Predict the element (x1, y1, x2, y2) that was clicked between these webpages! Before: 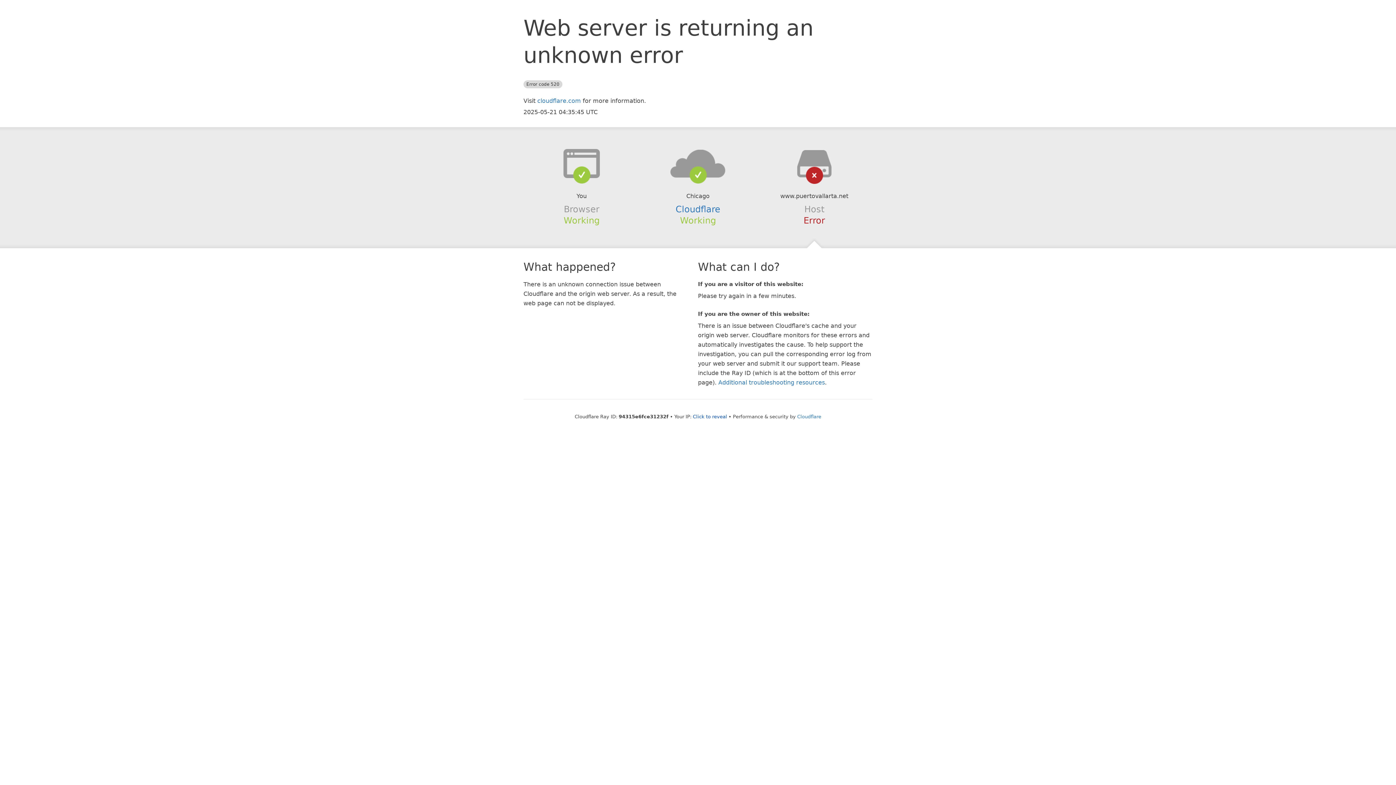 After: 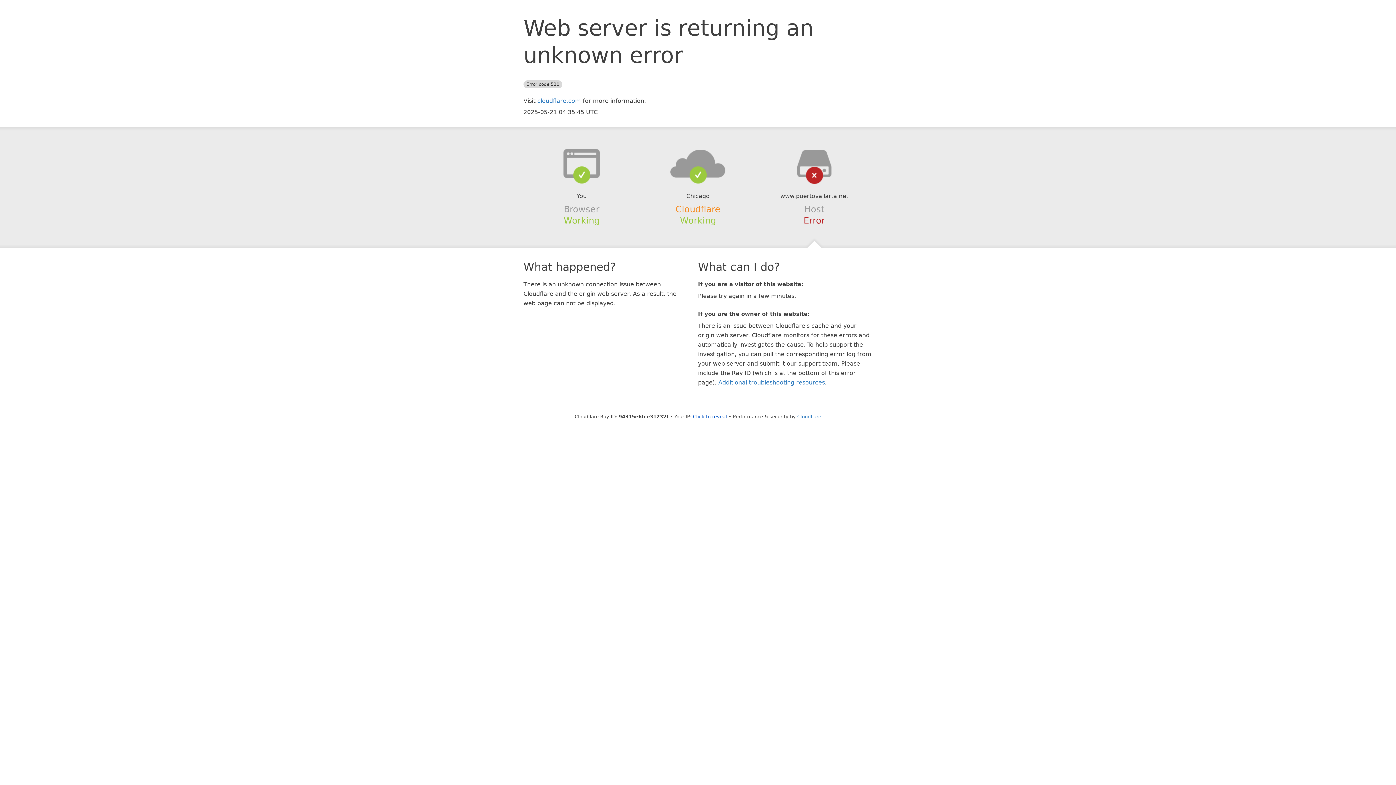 Action: label: Cloudflare bbox: (675, 204, 720, 214)